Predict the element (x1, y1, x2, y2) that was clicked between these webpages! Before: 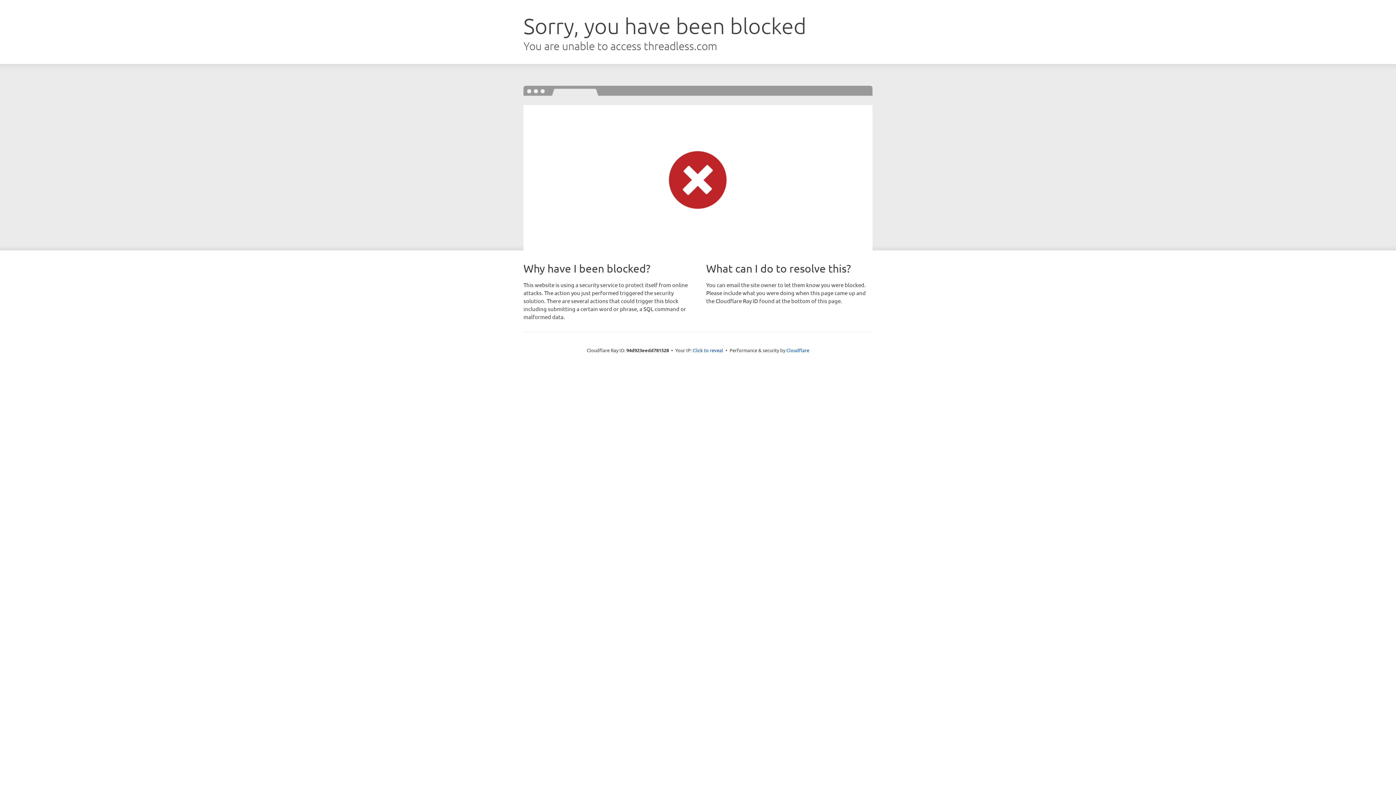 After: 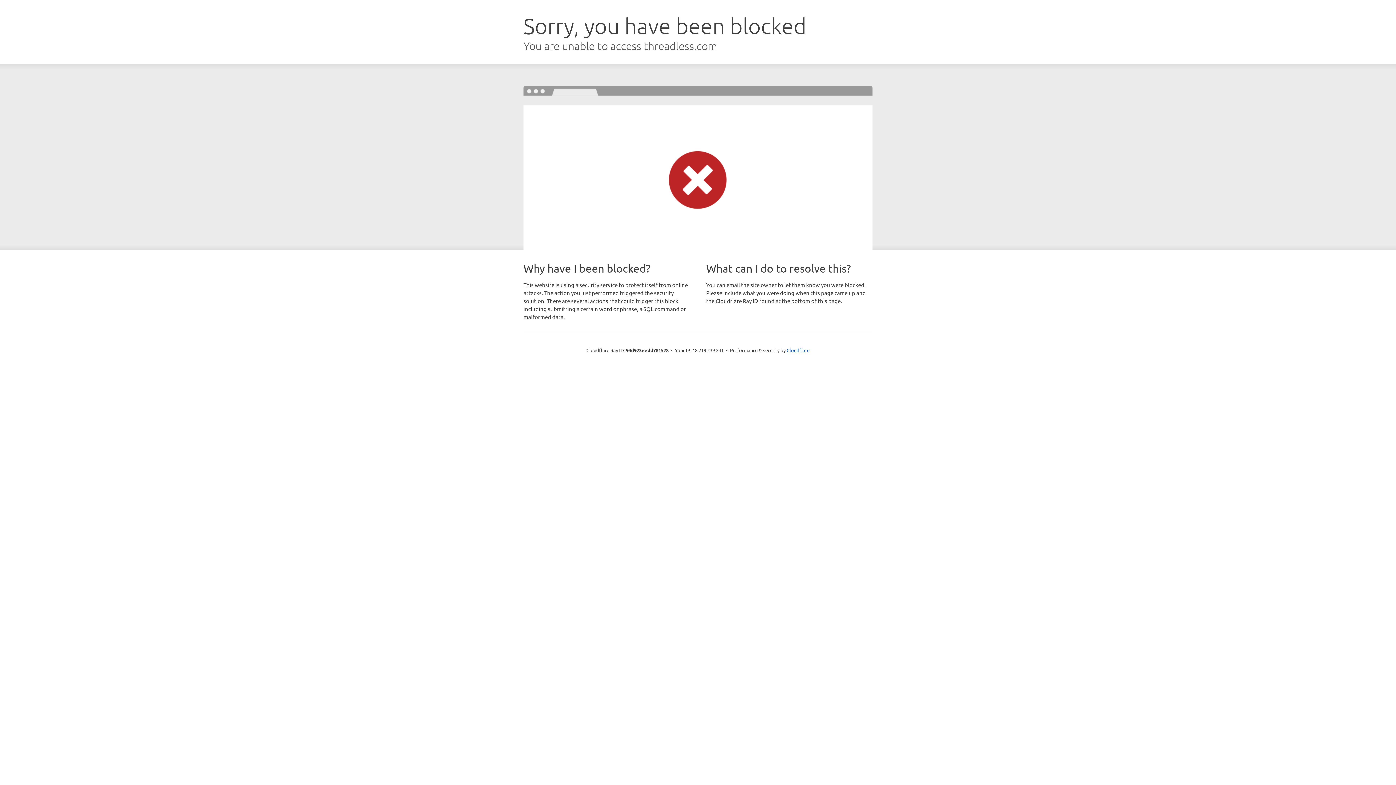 Action: bbox: (692, 346, 723, 353) label: Click to reveal